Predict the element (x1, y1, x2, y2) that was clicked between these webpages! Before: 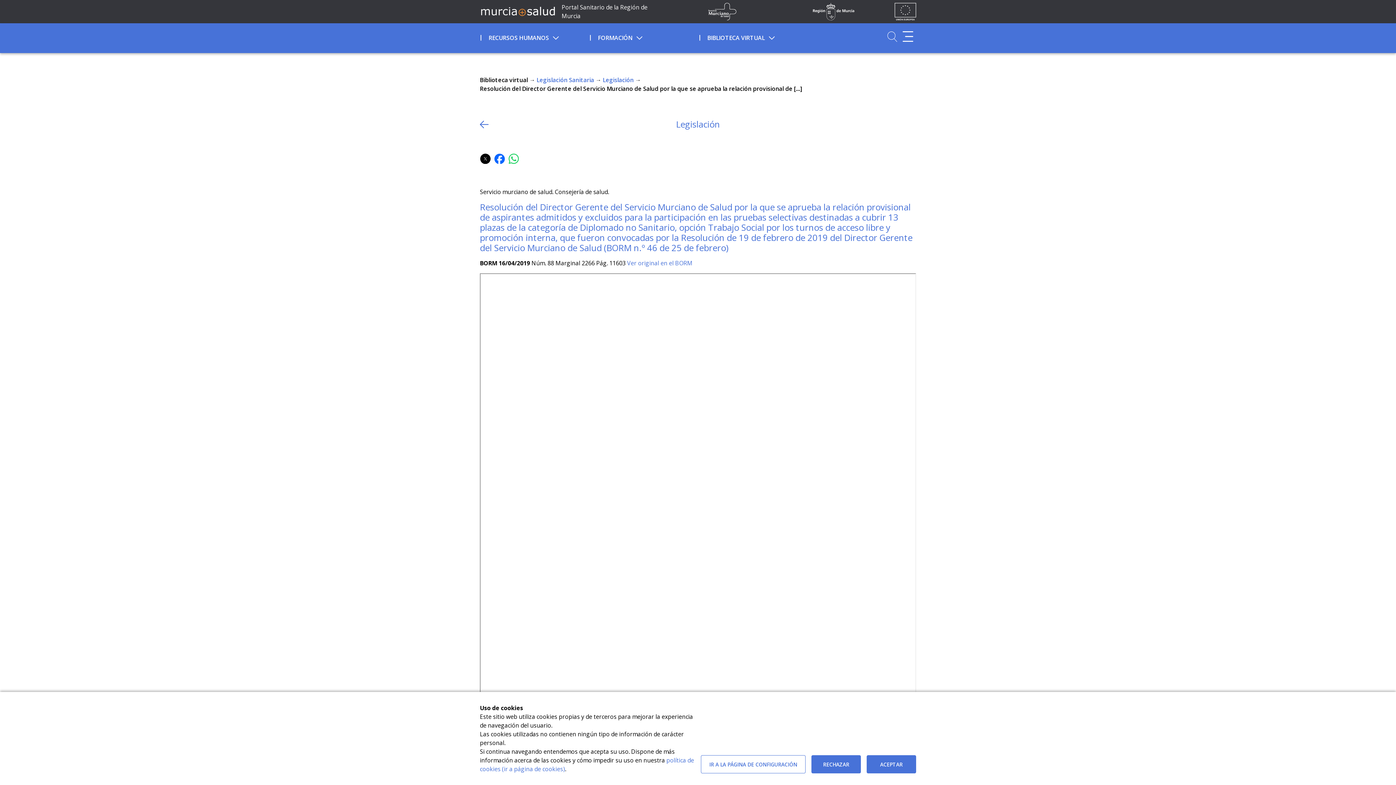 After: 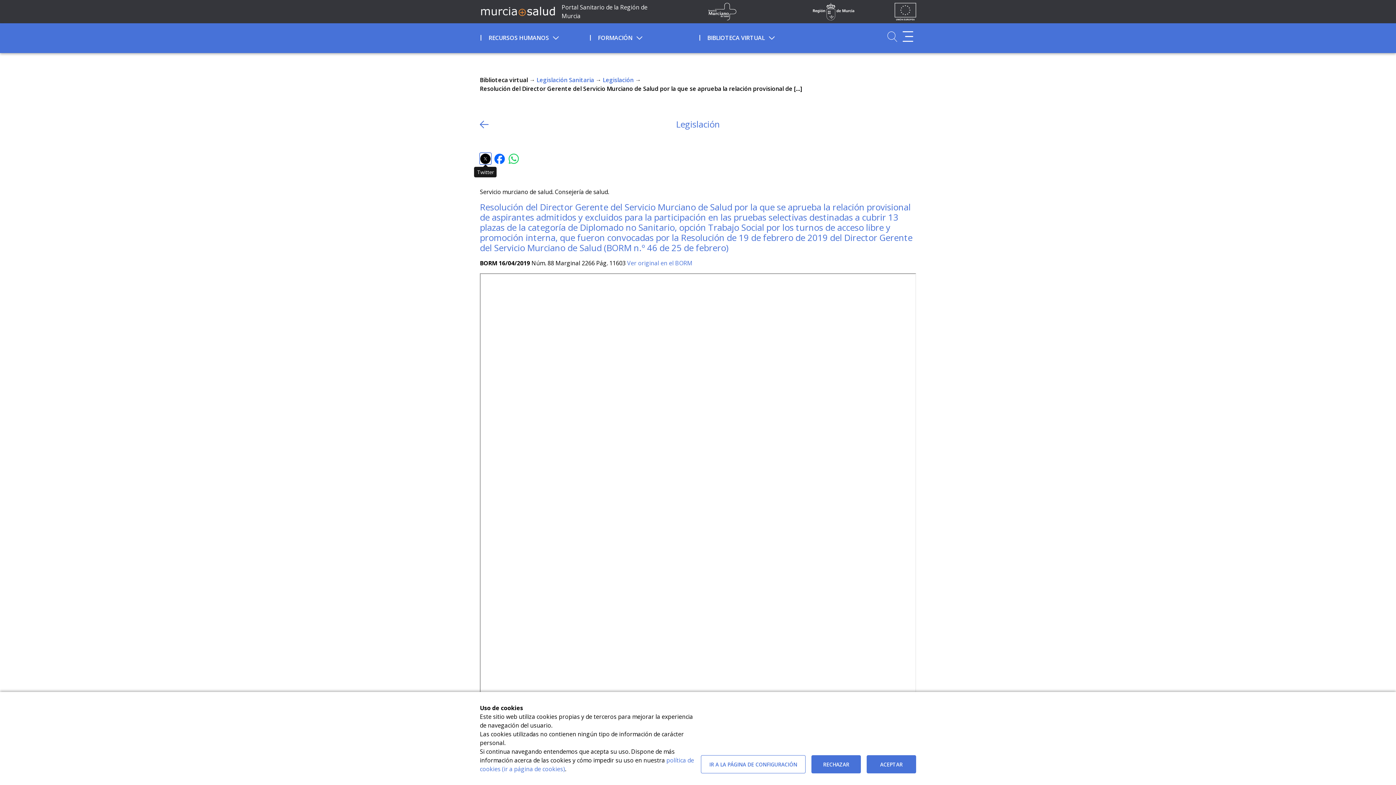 Action: bbox: (480, 153, 491, 164)